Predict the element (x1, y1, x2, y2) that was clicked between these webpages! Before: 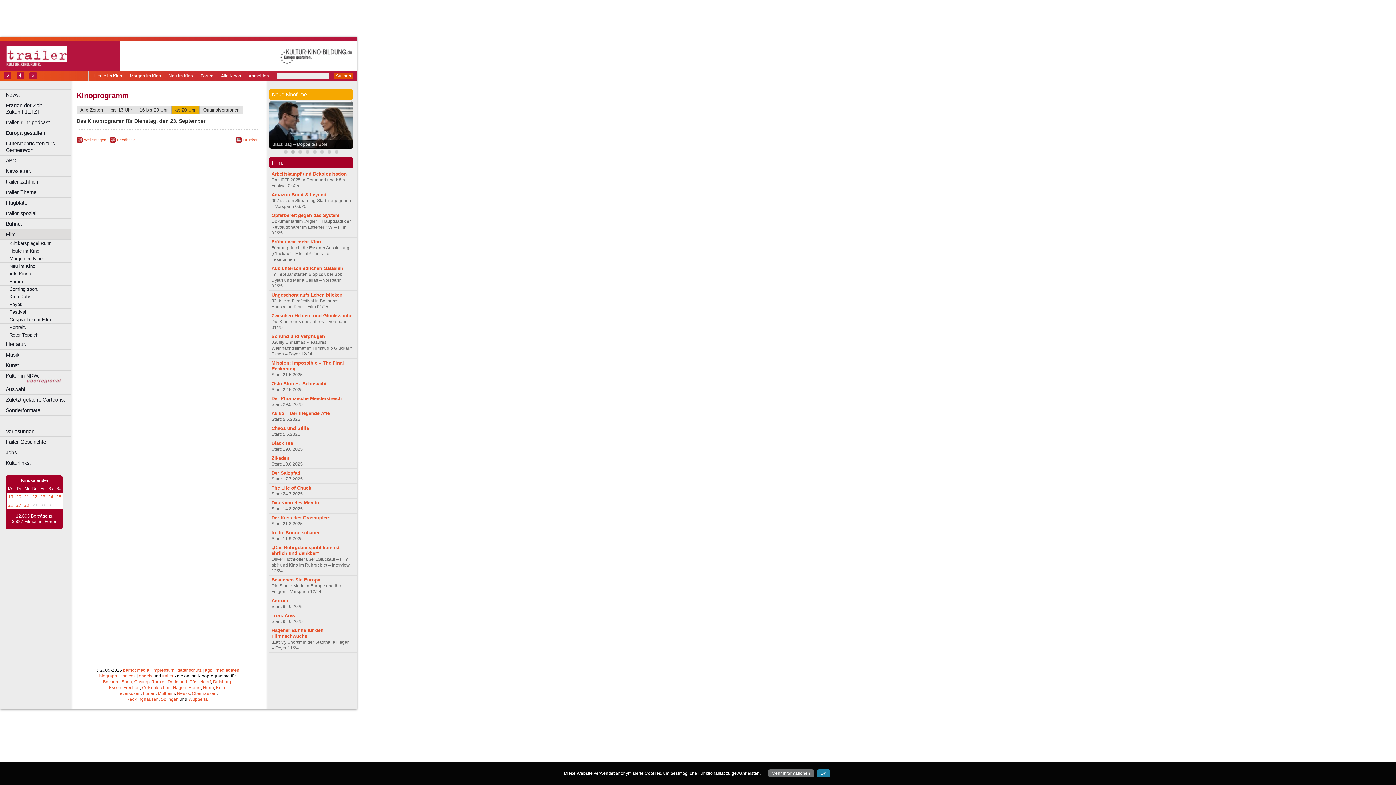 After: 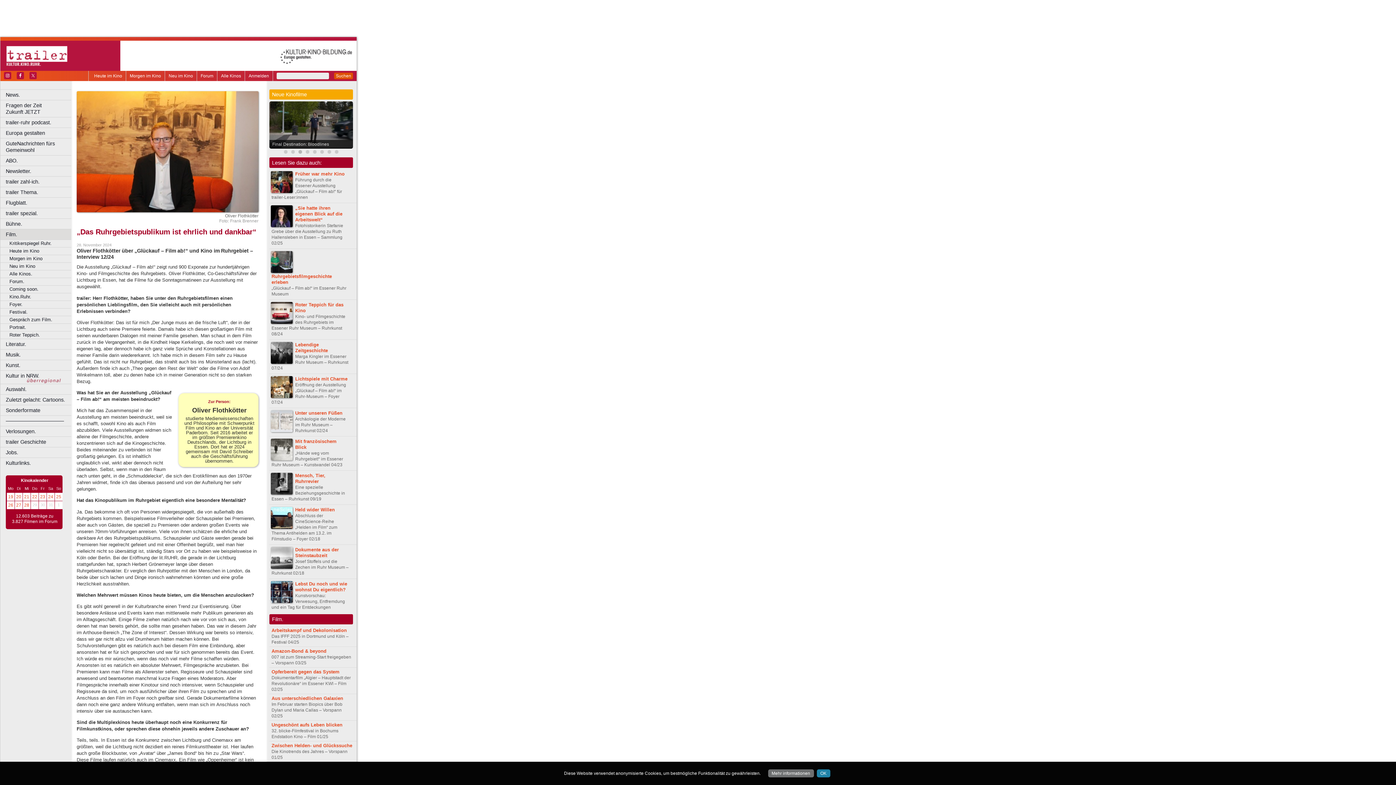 Action: bbox: (271, 545, 339, 556) label: „Das Ruhrgebietspublikum ist ehrlich und dankbar“